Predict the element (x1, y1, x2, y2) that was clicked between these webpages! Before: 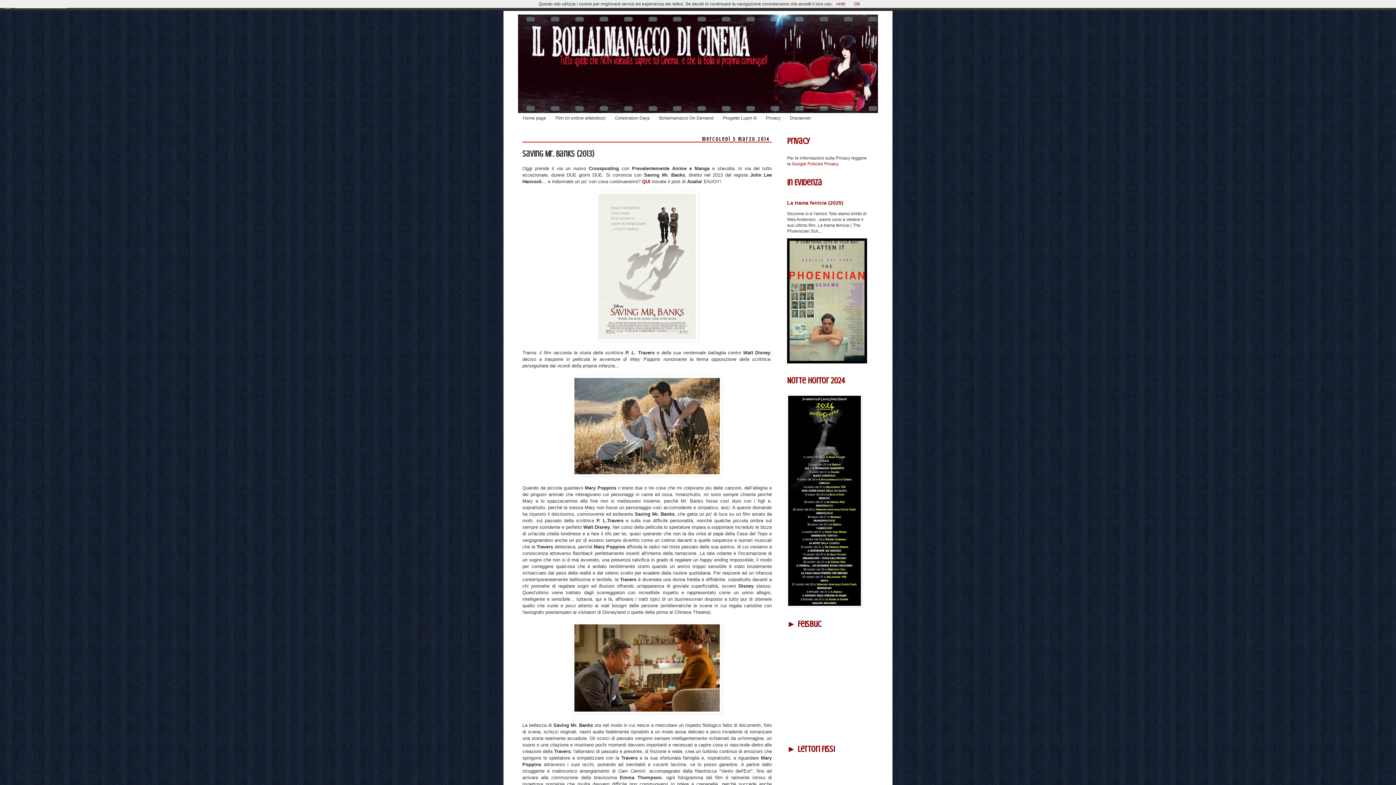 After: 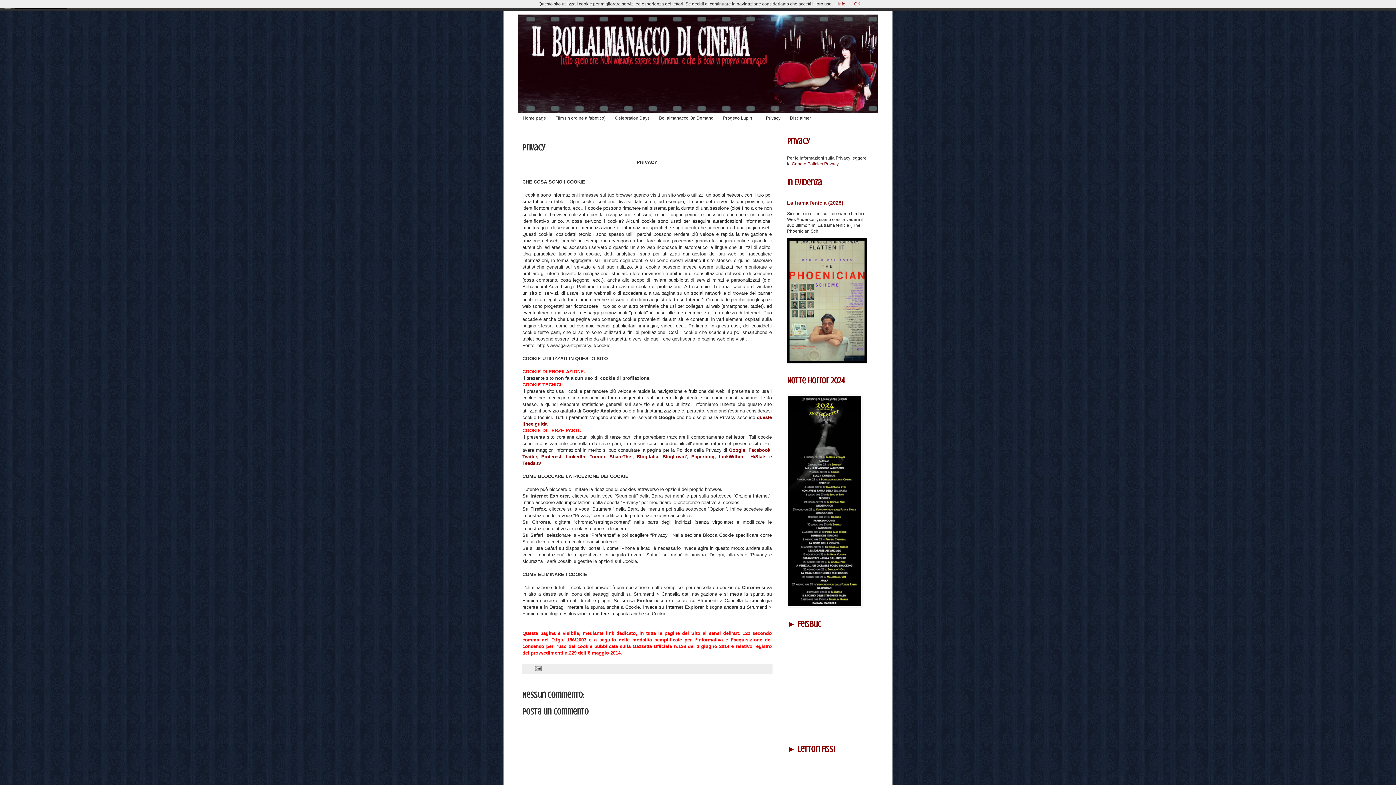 Action: label: Privacy bbox: (761, 113, 785, 123)